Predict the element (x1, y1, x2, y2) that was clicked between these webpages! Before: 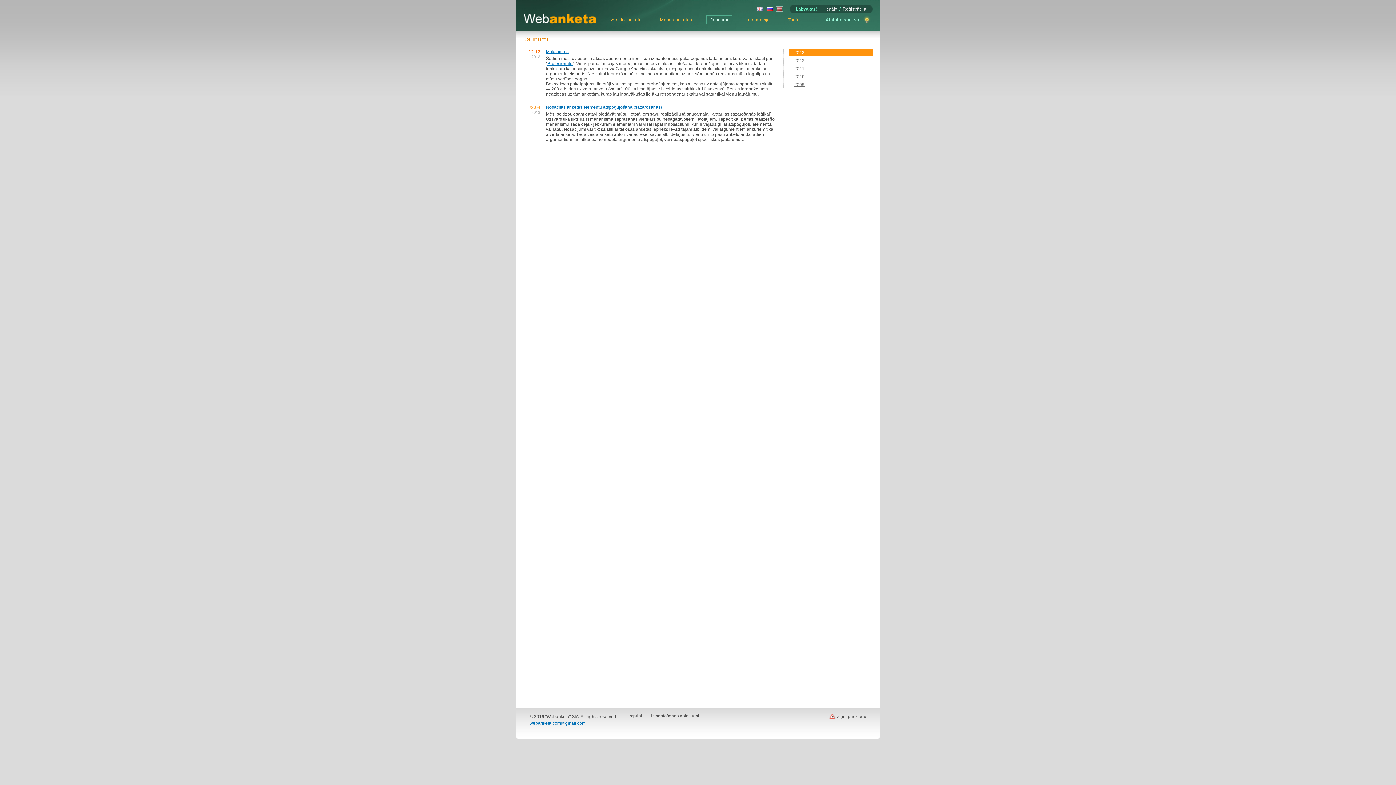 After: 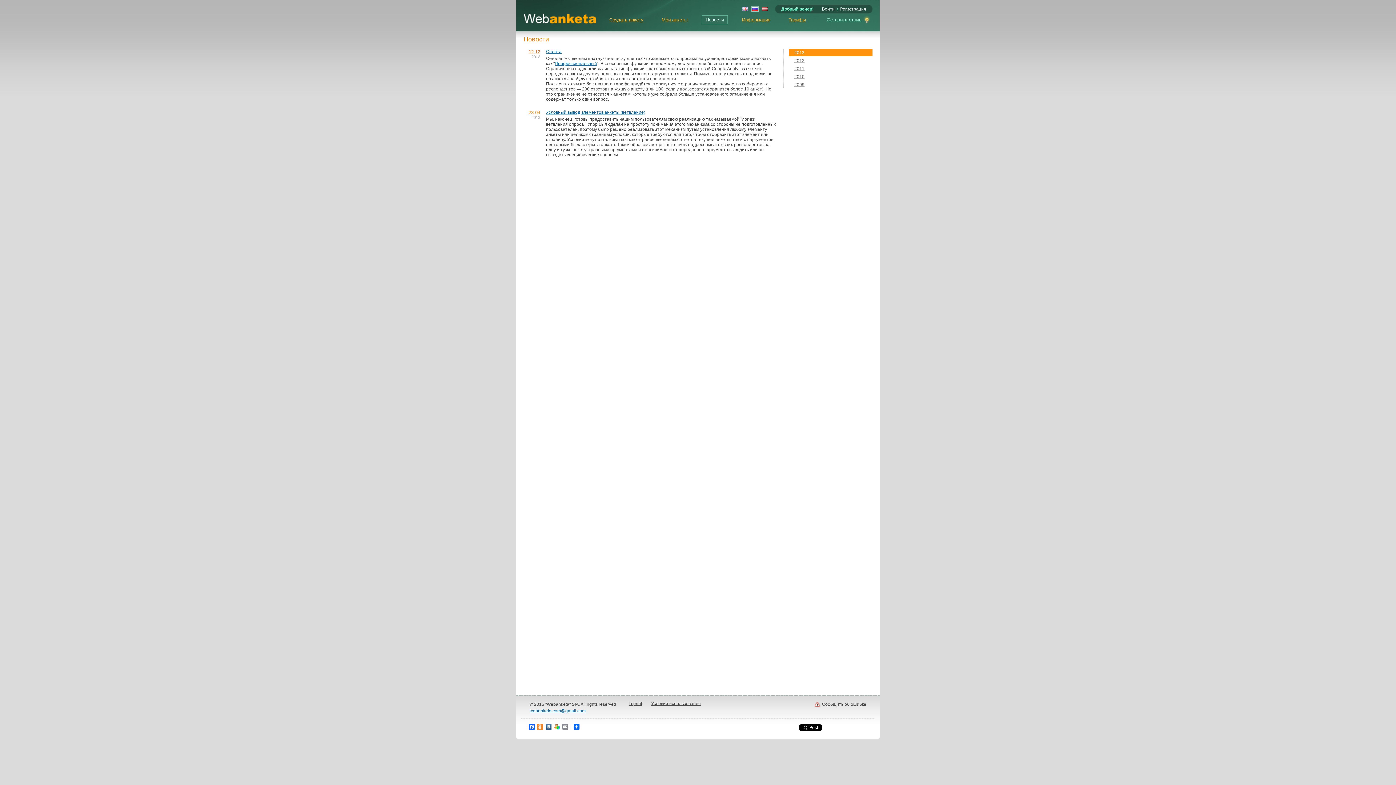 Action: bbox: (766, 7, 773, 12)